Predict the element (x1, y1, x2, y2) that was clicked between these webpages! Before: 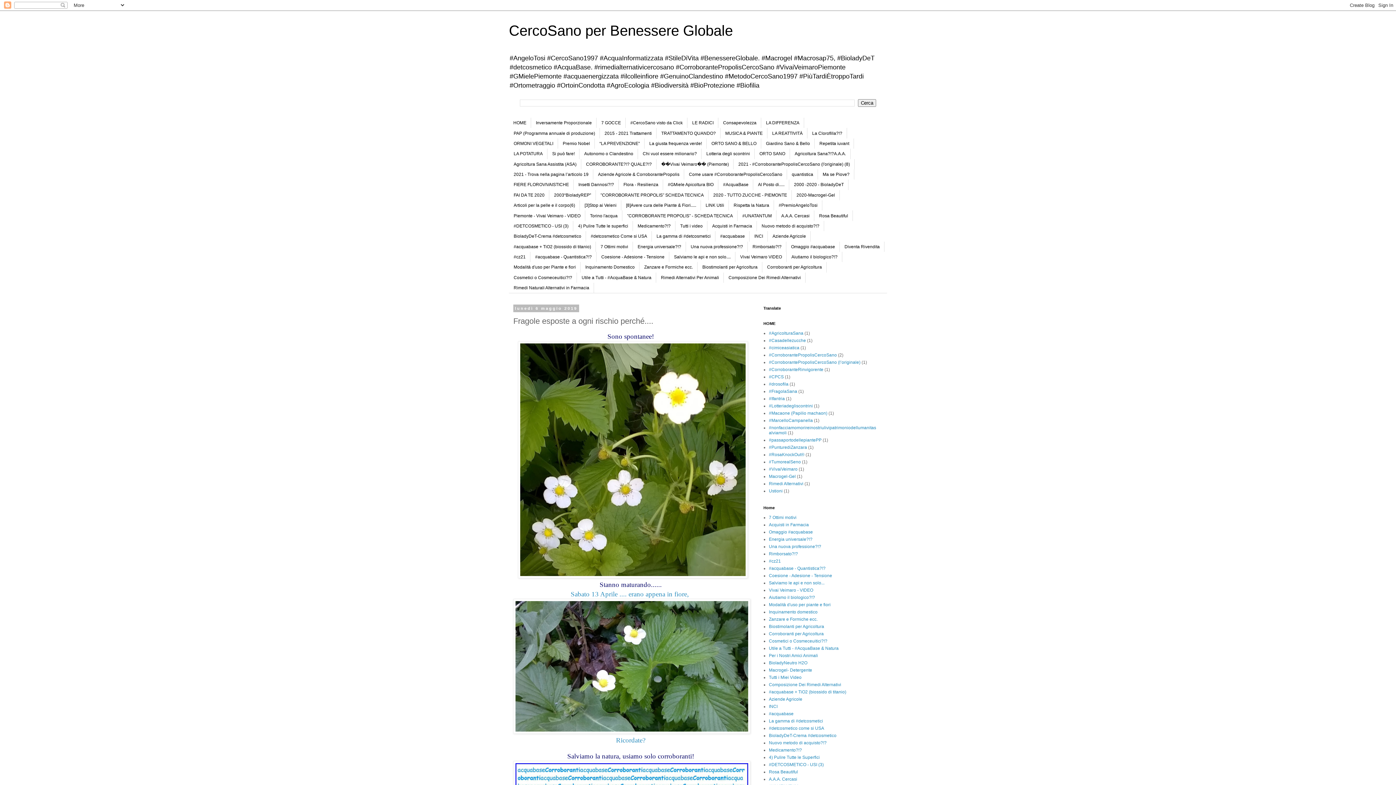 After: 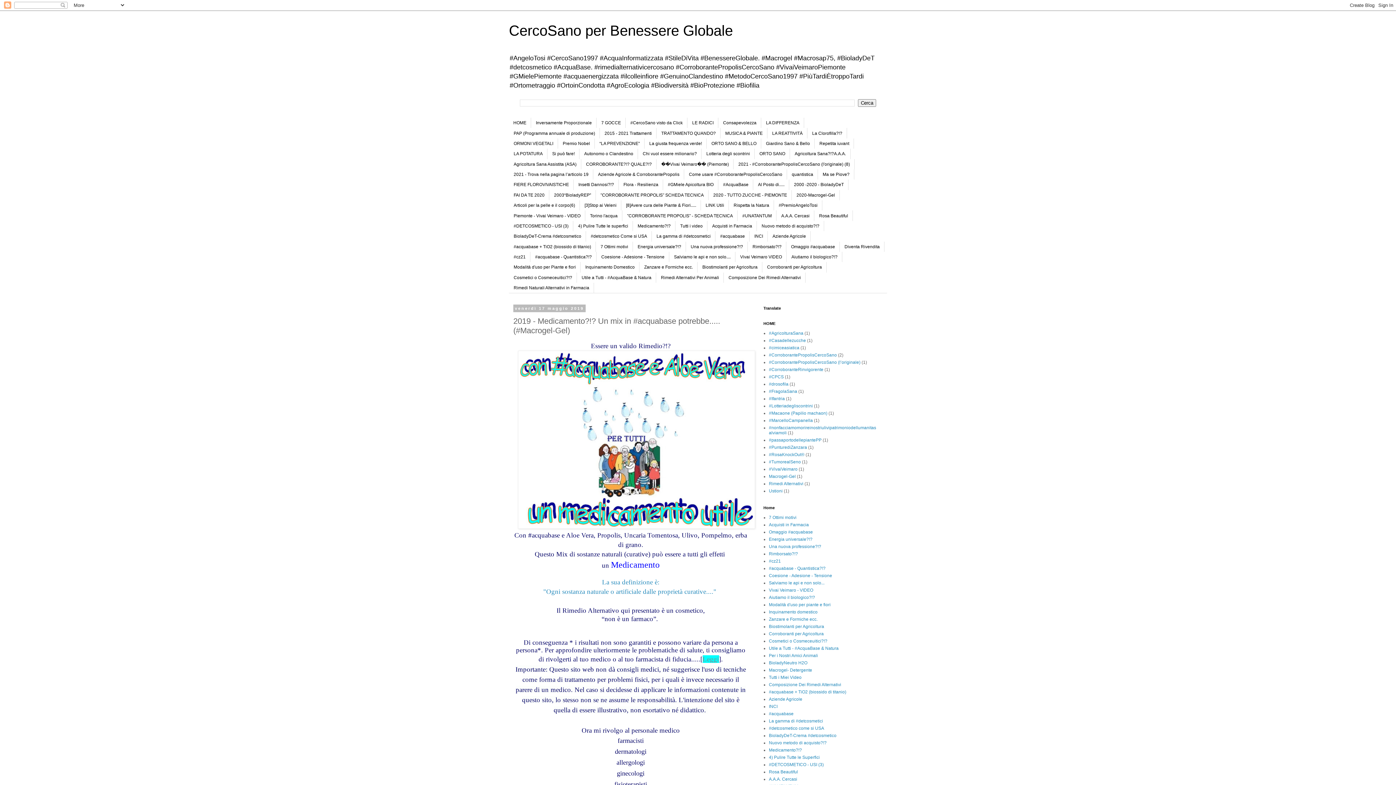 Action: bbox: (633, 221, 675, 231) label: Medicamento?!?